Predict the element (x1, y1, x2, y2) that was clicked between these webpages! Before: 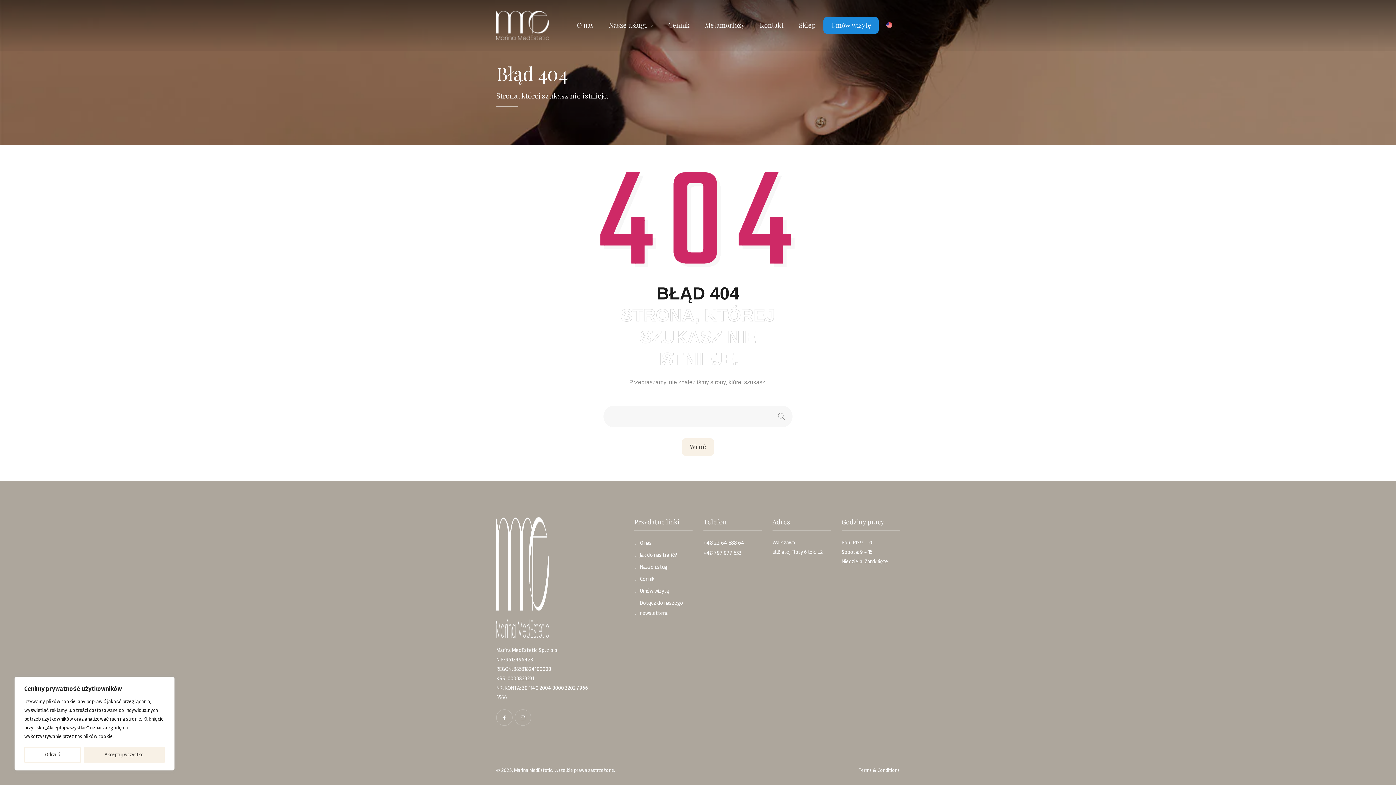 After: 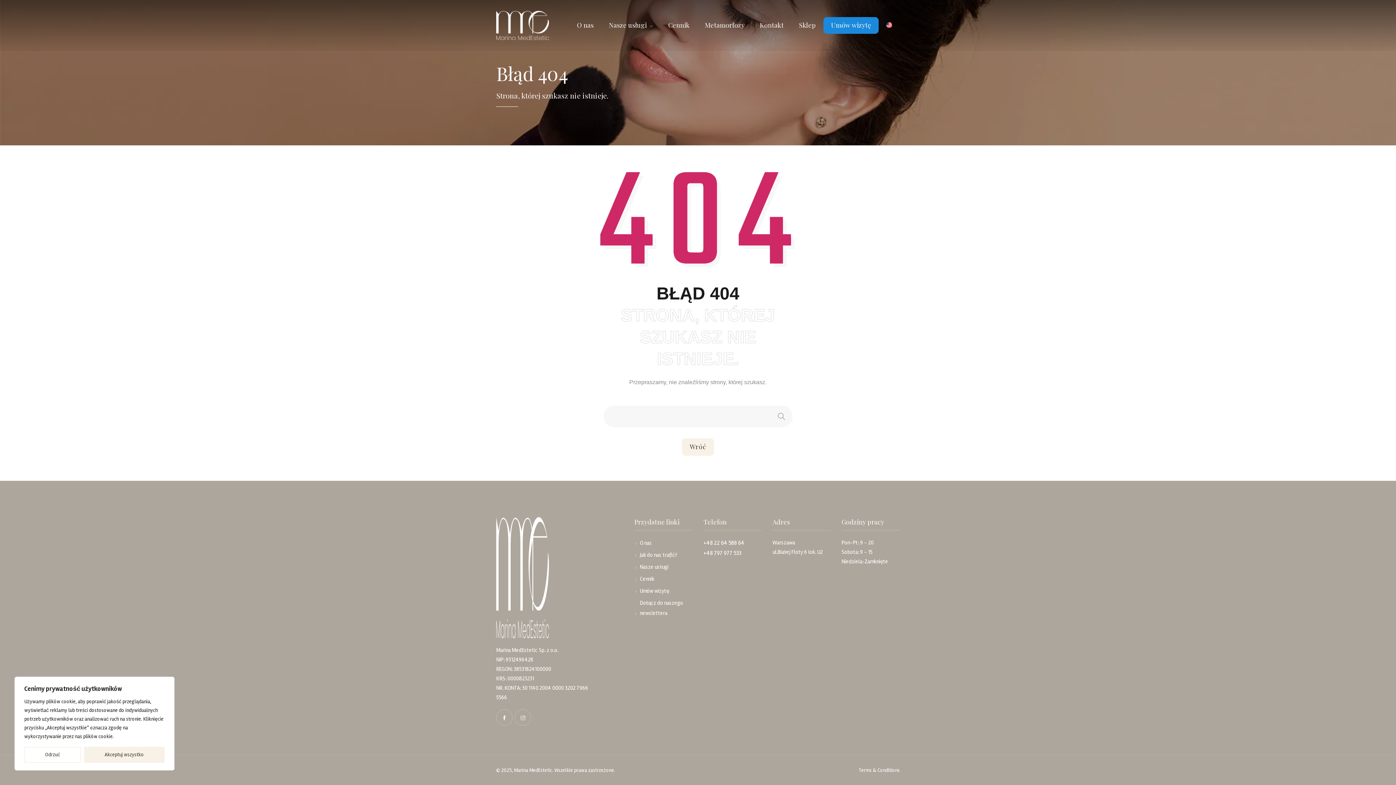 Action: label: +48 797 977 533 bbox: (703, 548, 741, 558)